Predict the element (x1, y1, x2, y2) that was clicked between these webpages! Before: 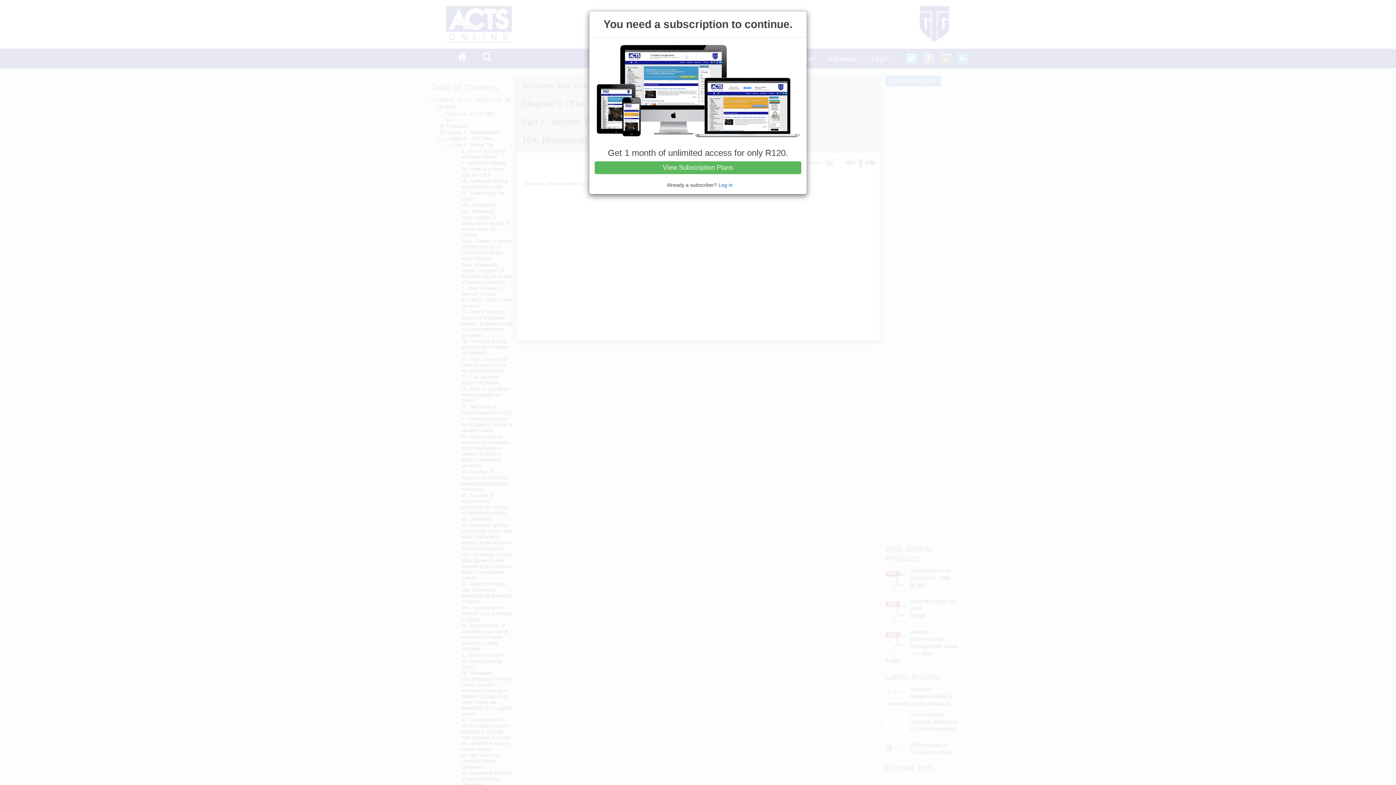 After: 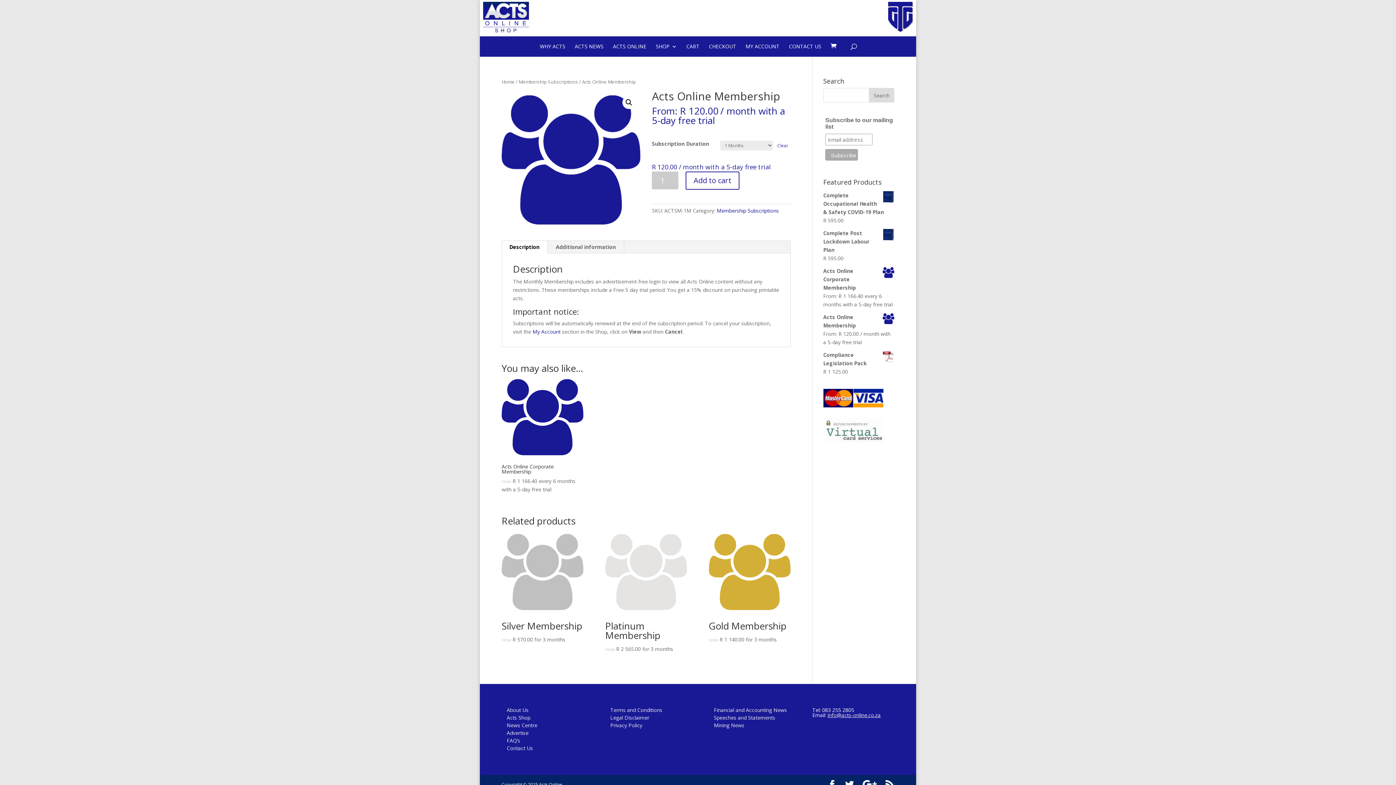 Action: label: View Subscription Plans bbox: (594, 161, 801, 174)